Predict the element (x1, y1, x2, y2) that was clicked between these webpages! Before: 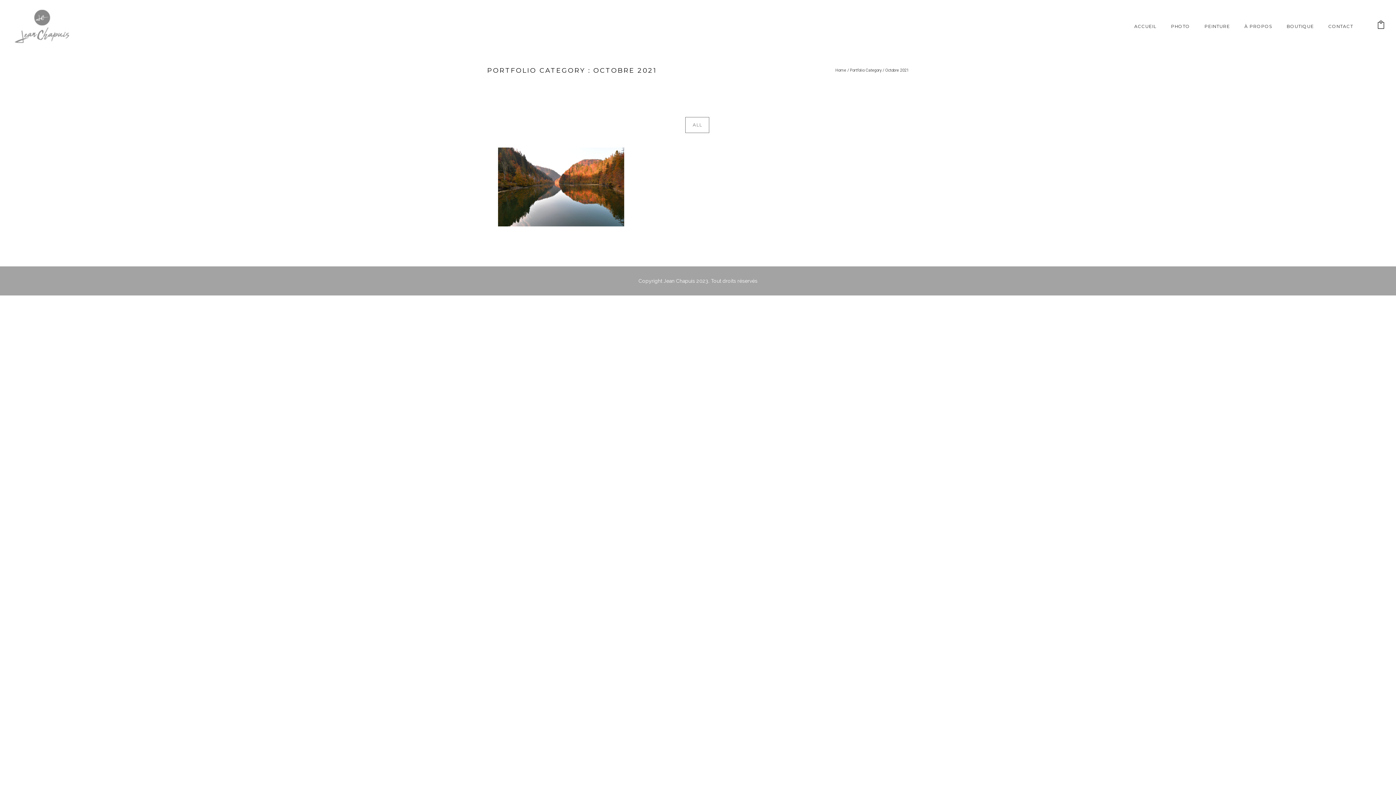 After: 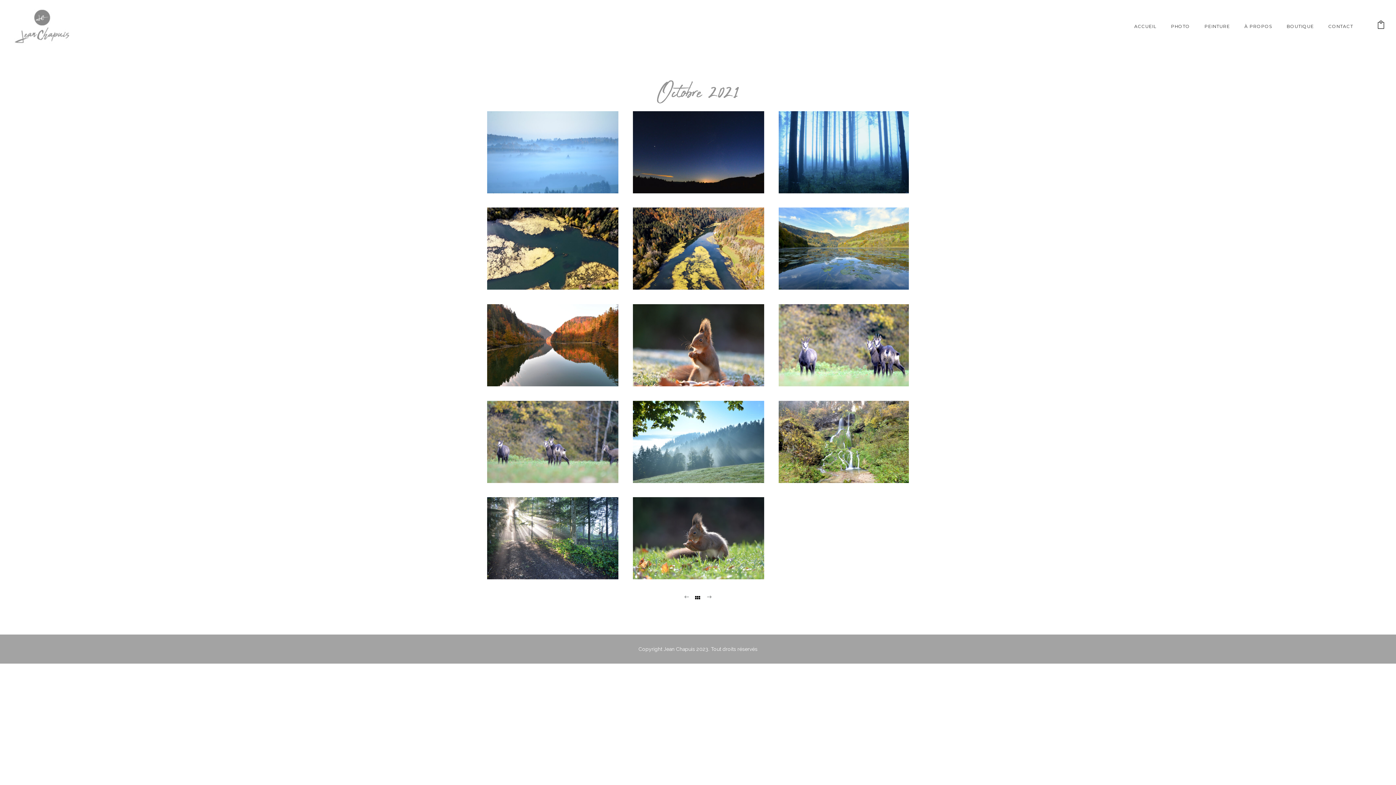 Action: label: Octobre 2021
Octobre 2021 bbox: (498, 147, 624, 226)